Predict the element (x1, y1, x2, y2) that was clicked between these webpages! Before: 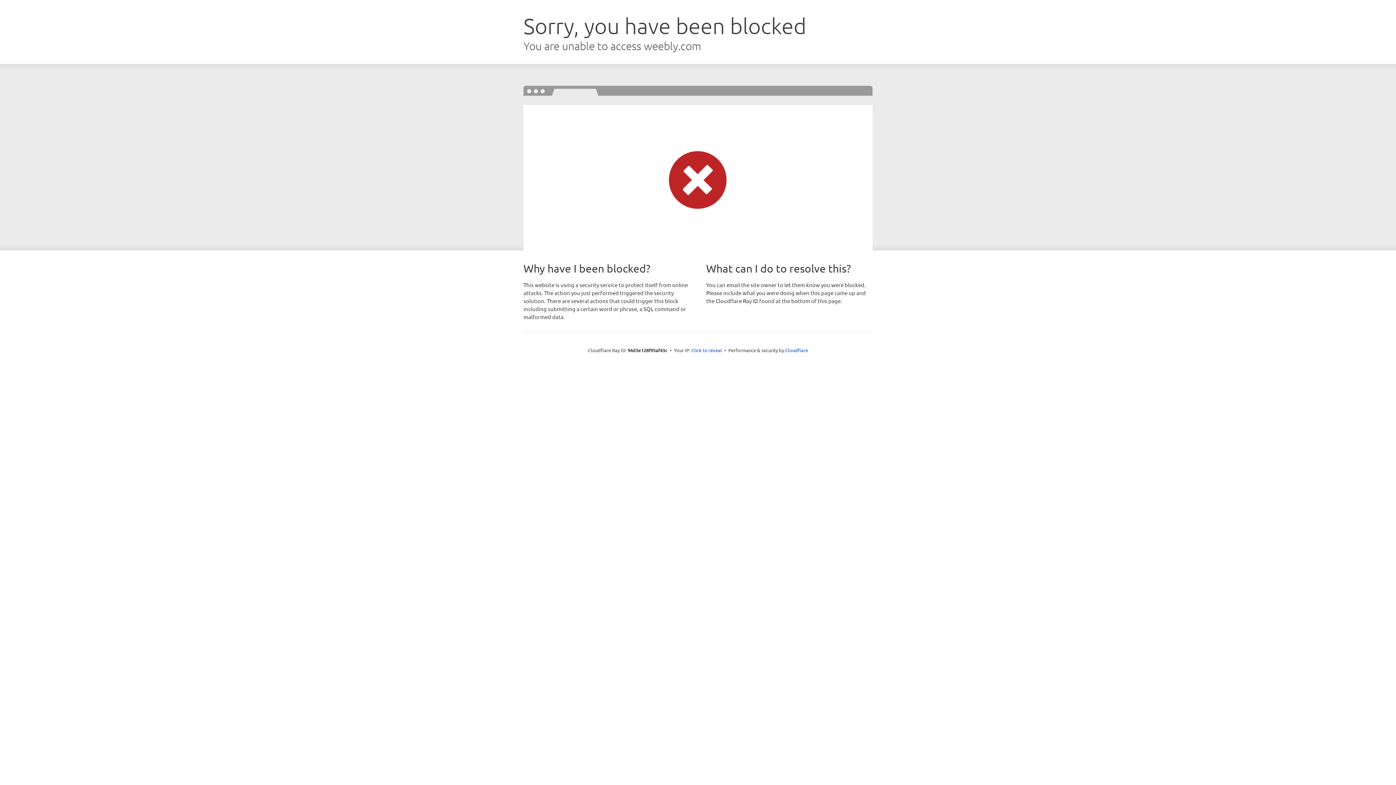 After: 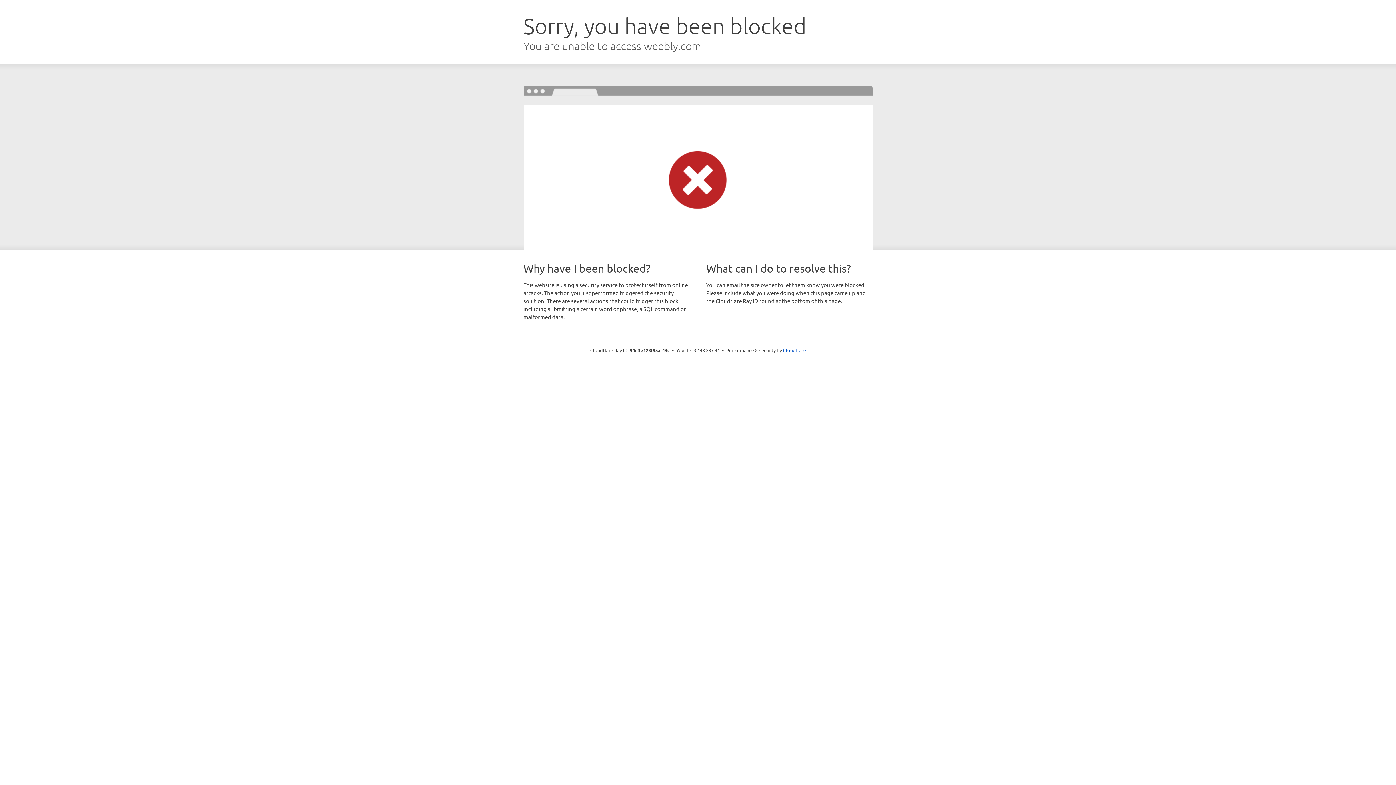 Action: bbox: (691, 346, 722, 353) label: Click to reveal